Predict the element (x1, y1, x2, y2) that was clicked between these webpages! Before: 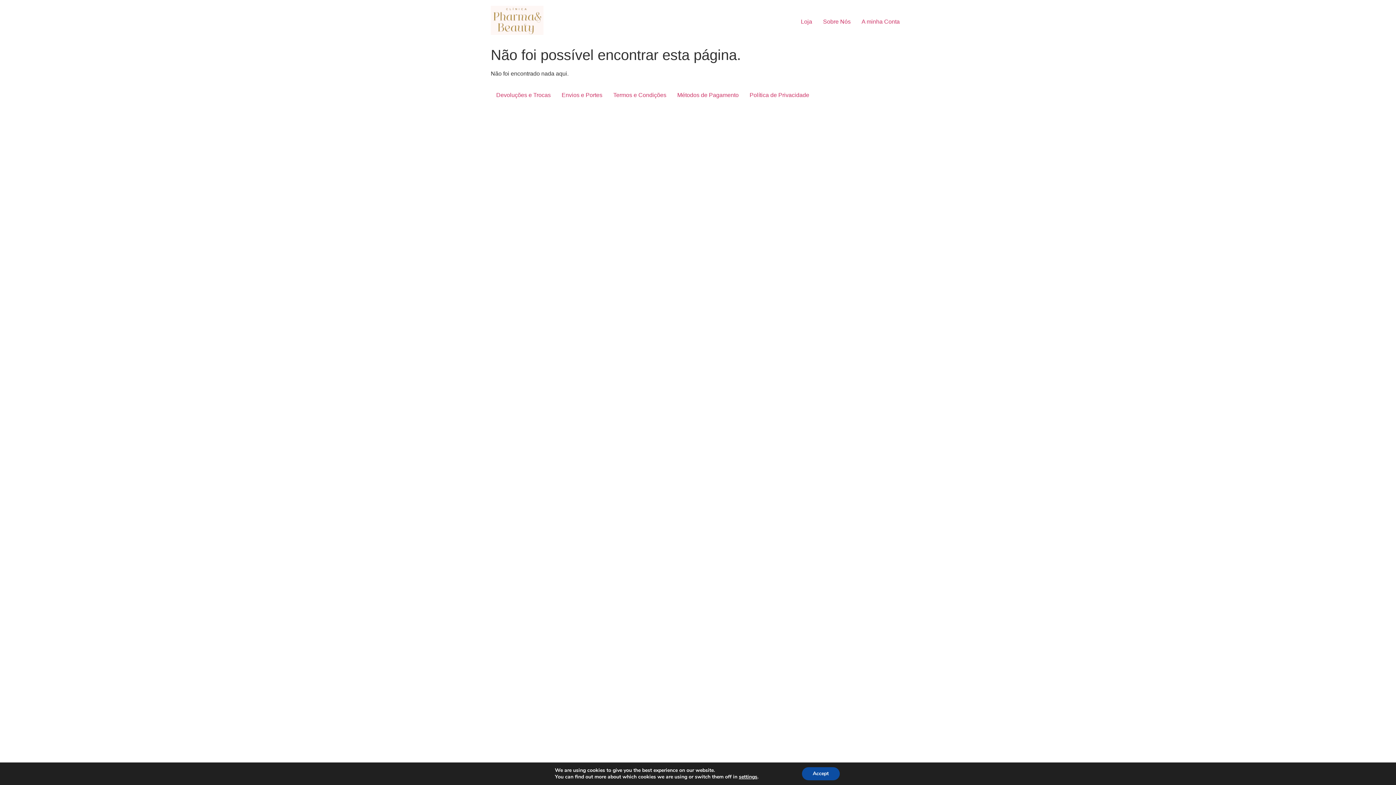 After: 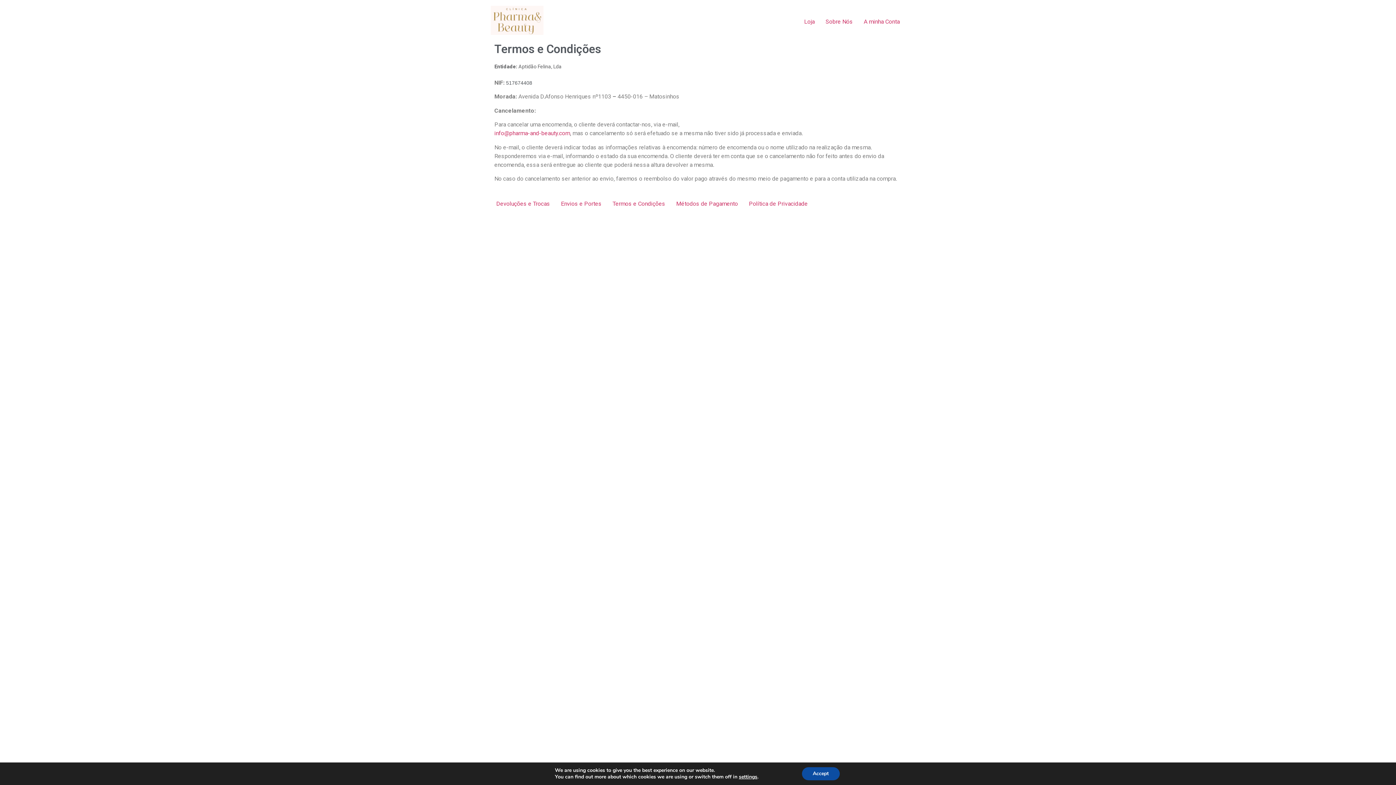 Action: bbox: (608, 89, 672, 101) label: Termos e Condições